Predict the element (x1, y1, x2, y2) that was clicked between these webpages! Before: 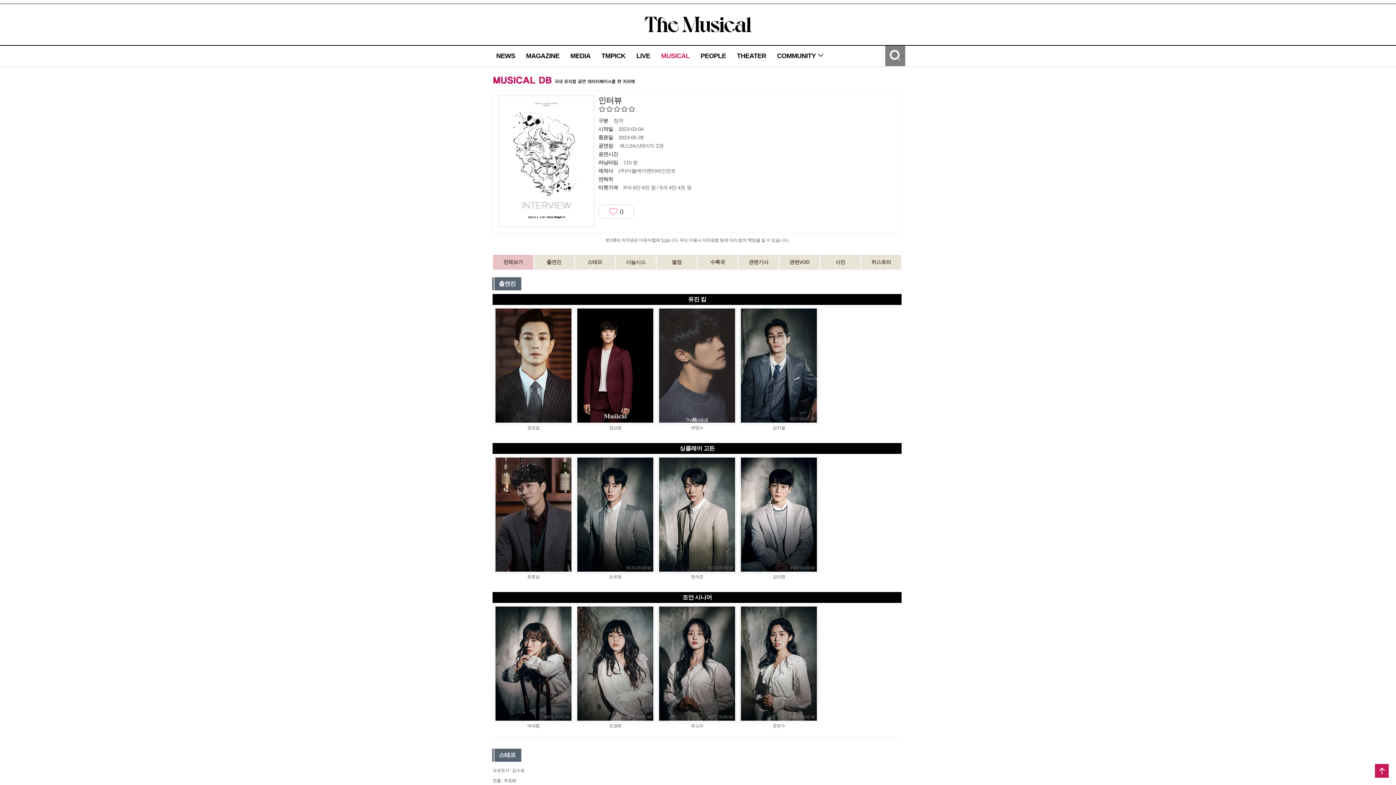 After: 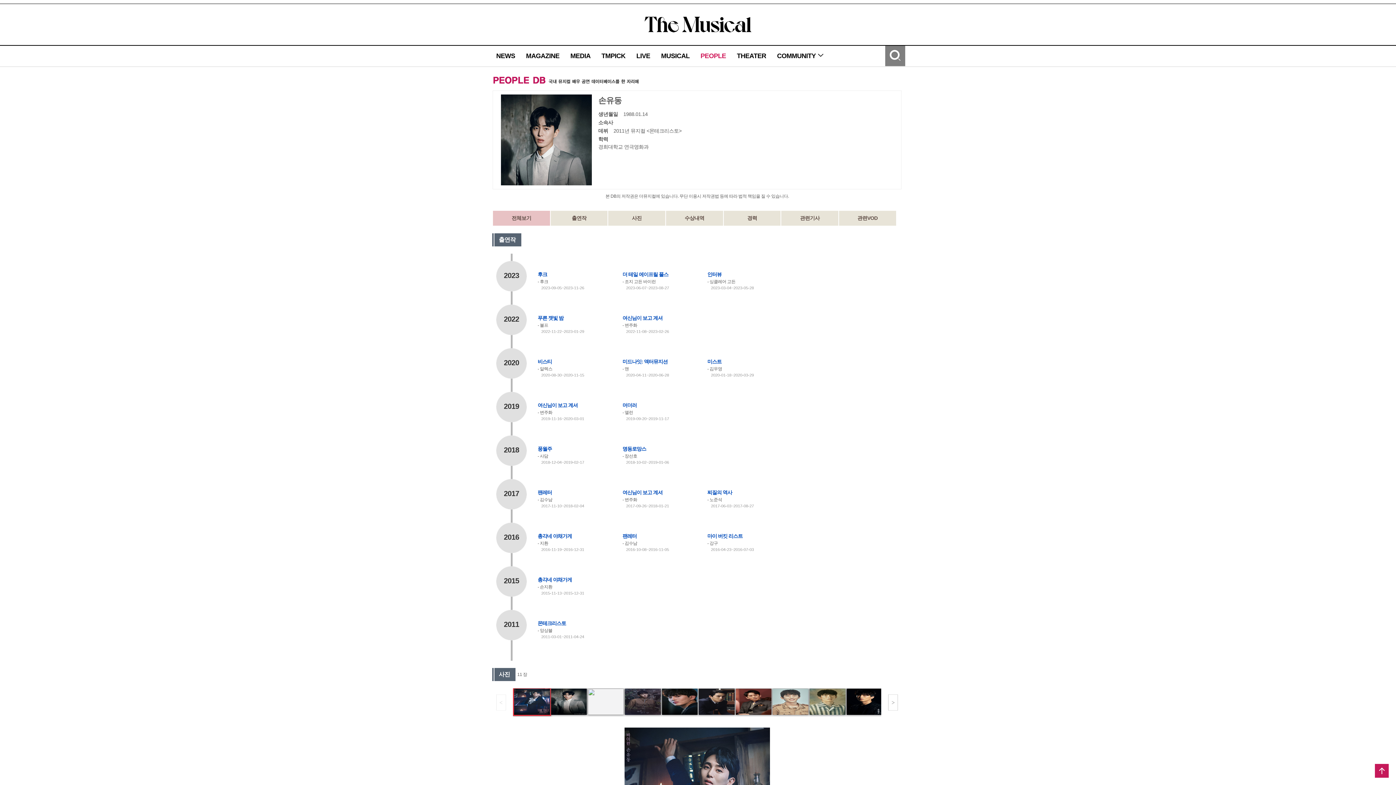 Action: bbox: (575, 456, 655, 573)